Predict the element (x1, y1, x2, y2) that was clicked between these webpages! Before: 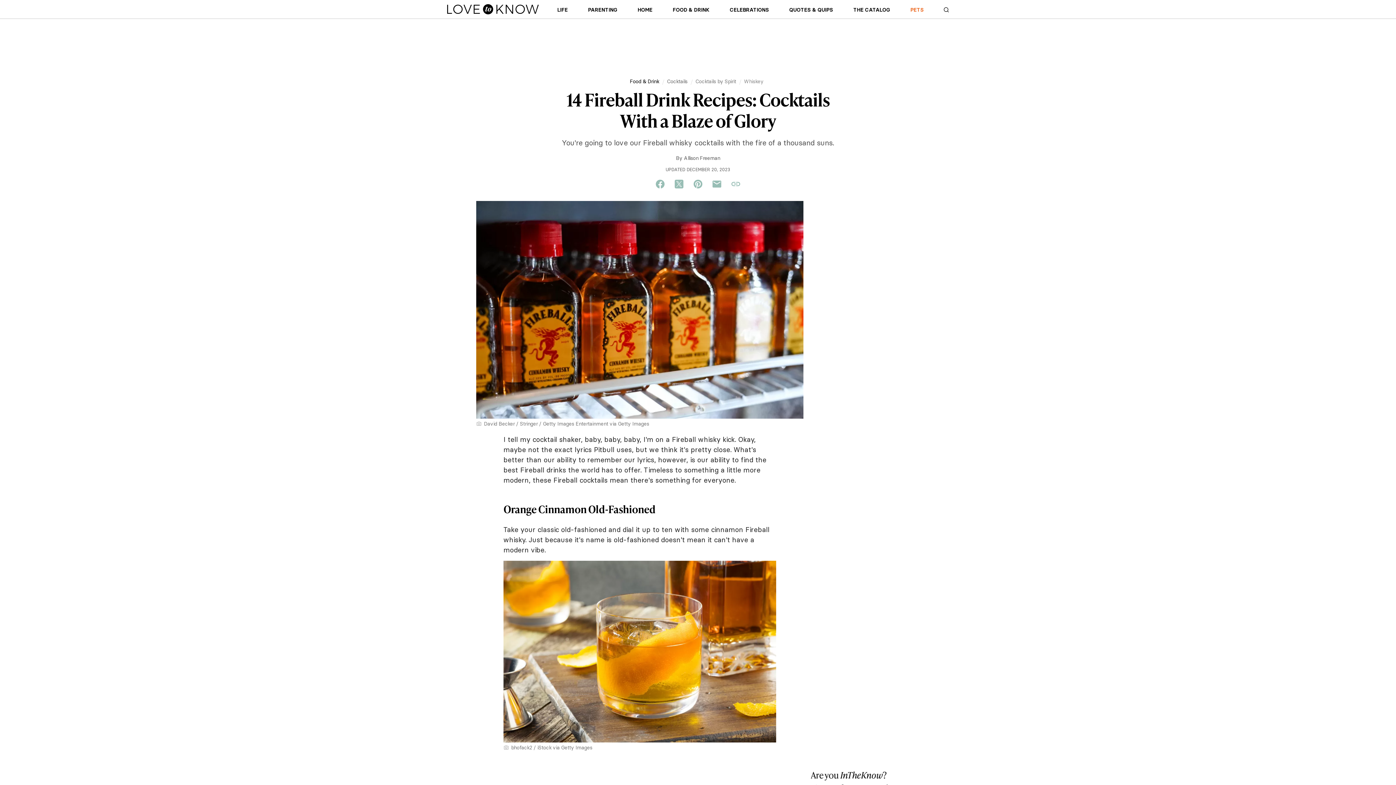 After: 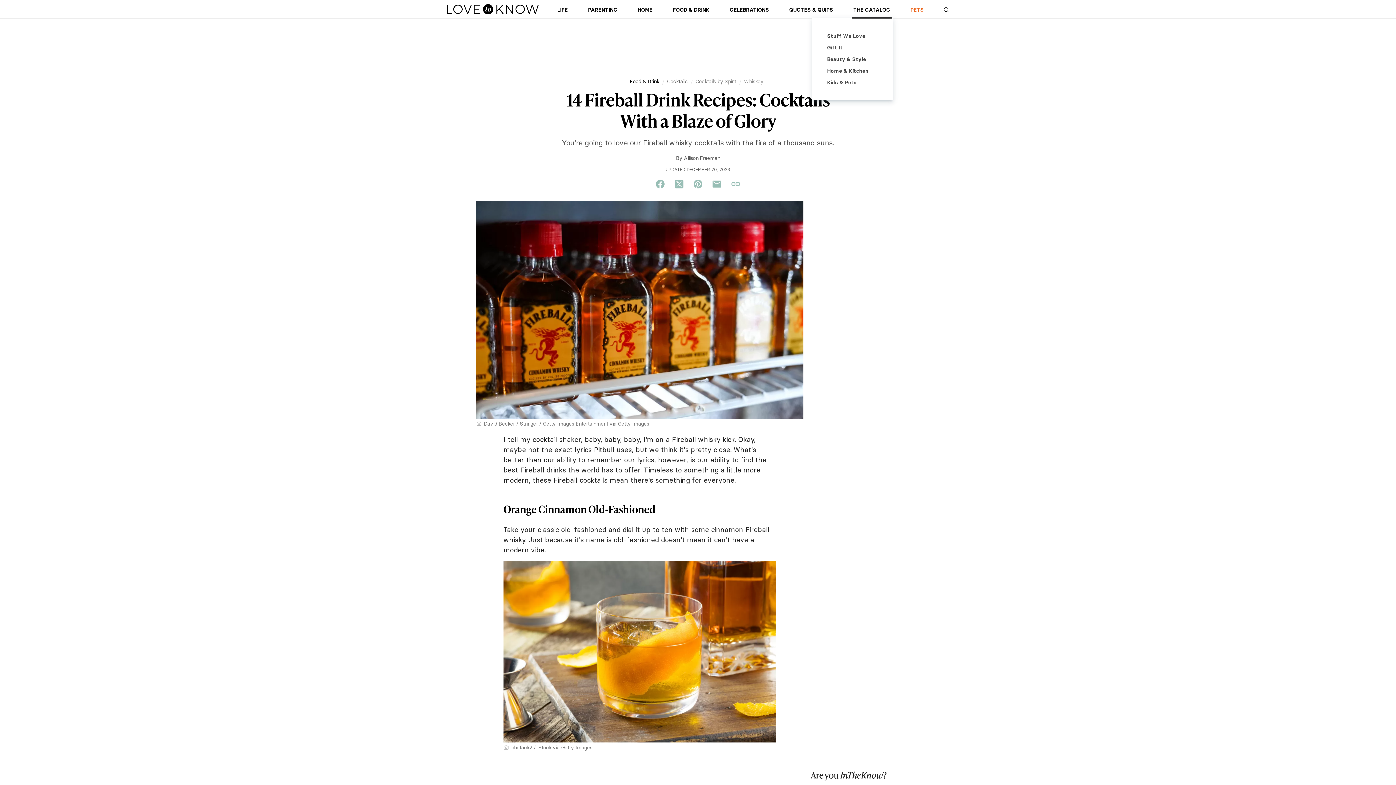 Action: bbox: (851, 5, 892, 17) label: THE CATALOG